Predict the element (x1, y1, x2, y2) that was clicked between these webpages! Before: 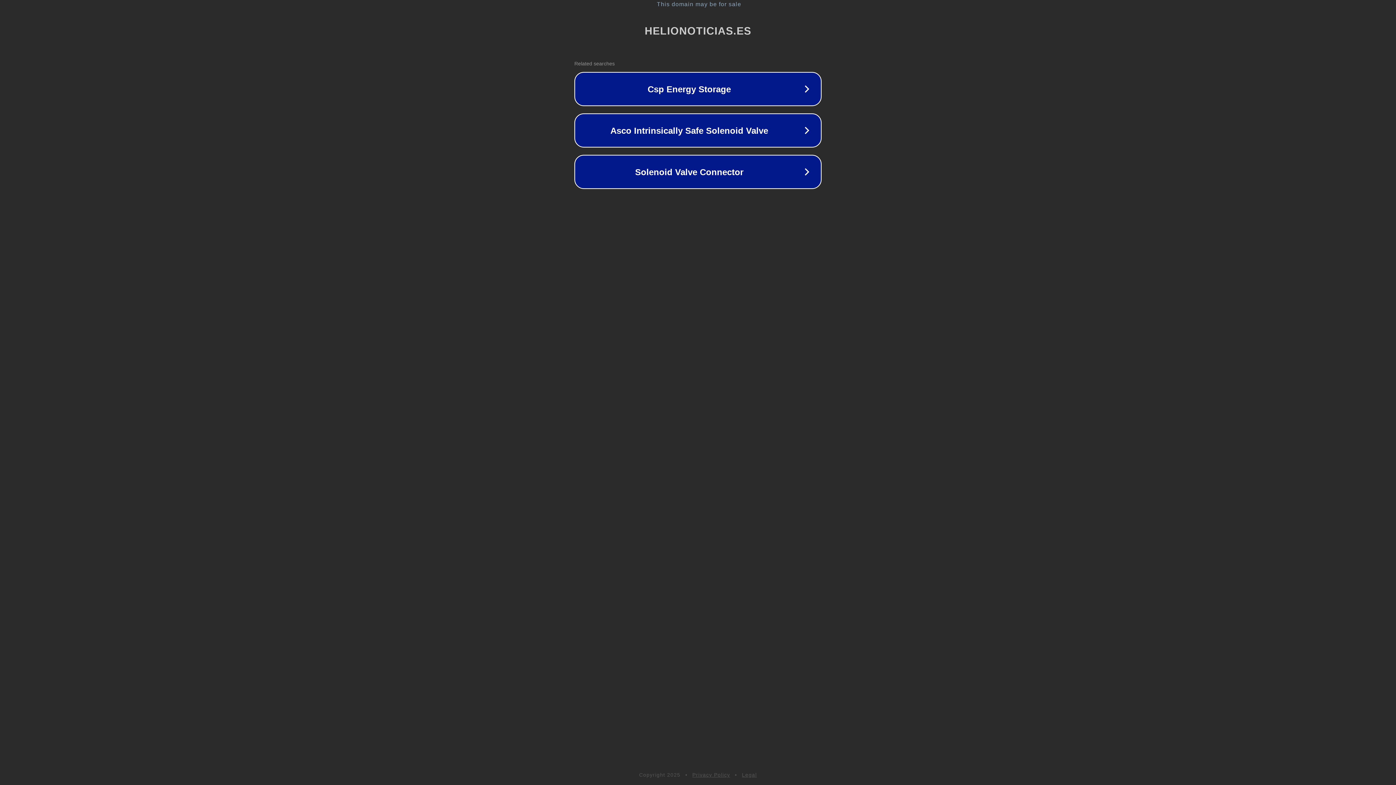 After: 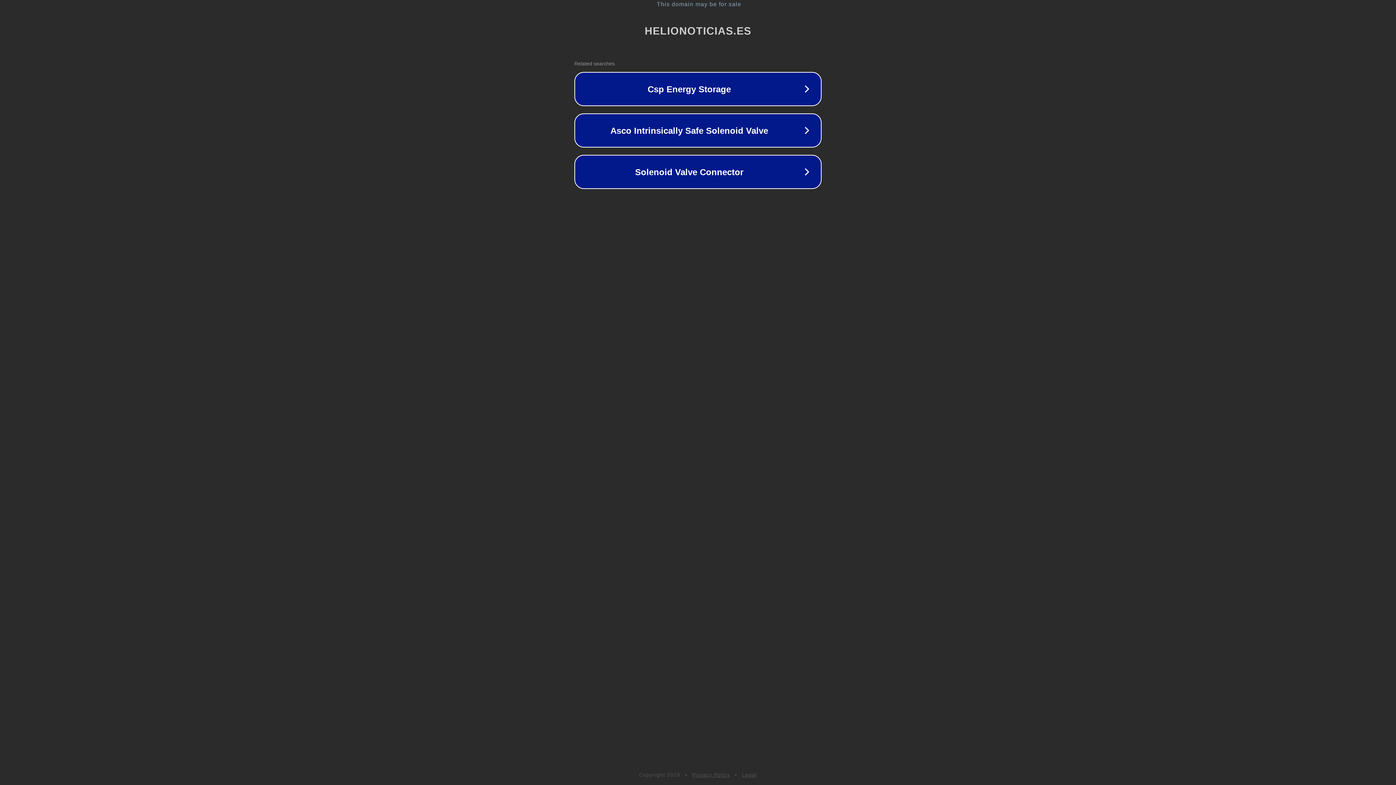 Action: bbox: (692, 772, 730, 778) label: Privacy Policy